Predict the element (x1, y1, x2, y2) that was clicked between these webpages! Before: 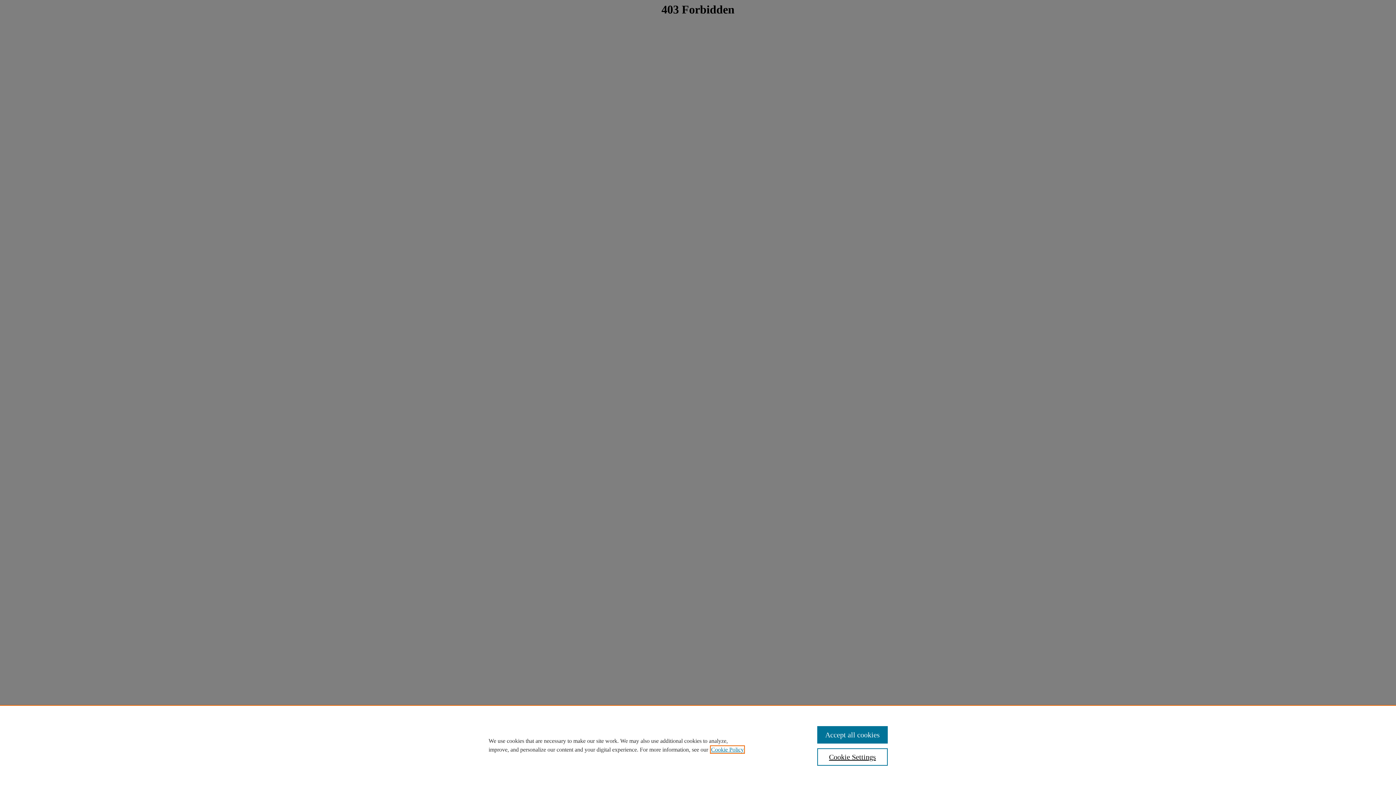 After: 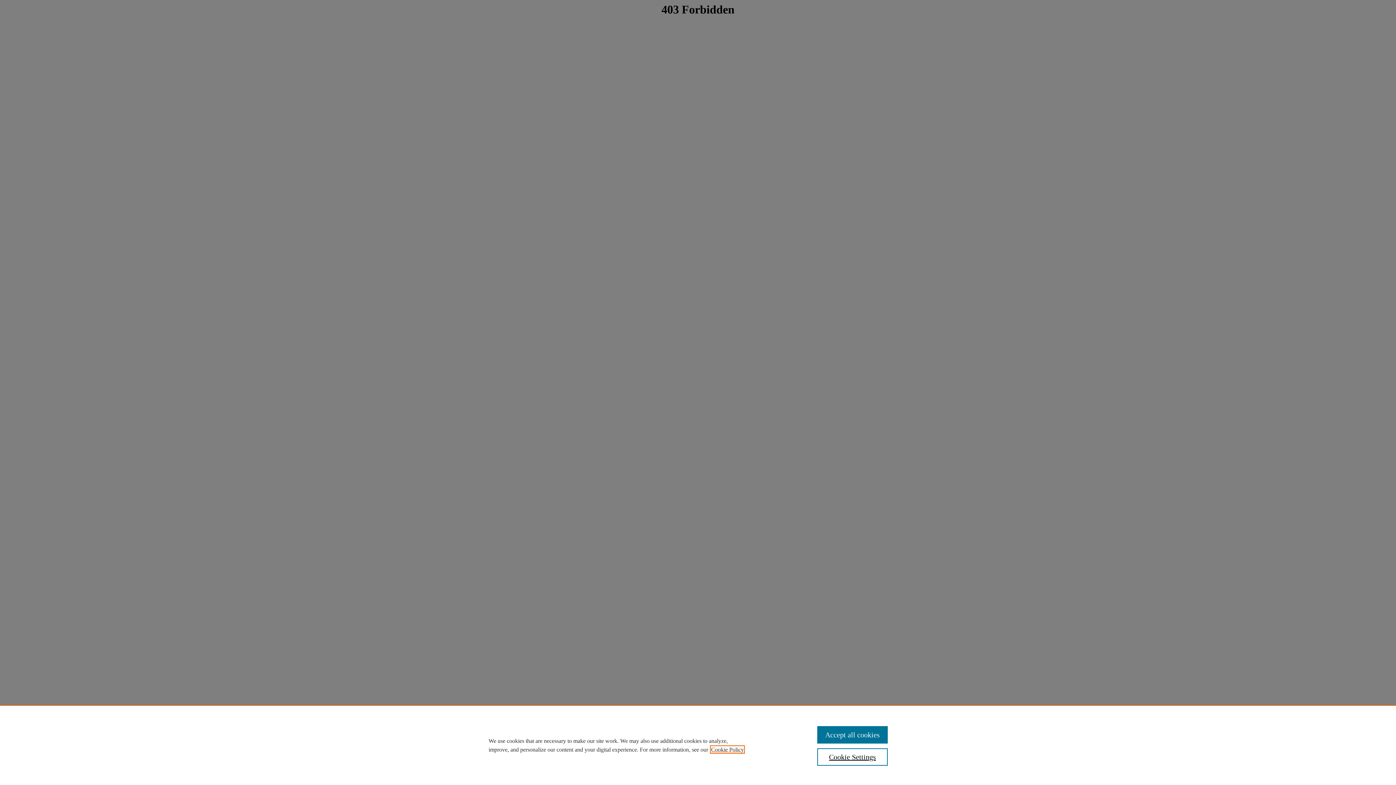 Action: label: , opens in a new tab bbox: (711, 746, 744, 753)